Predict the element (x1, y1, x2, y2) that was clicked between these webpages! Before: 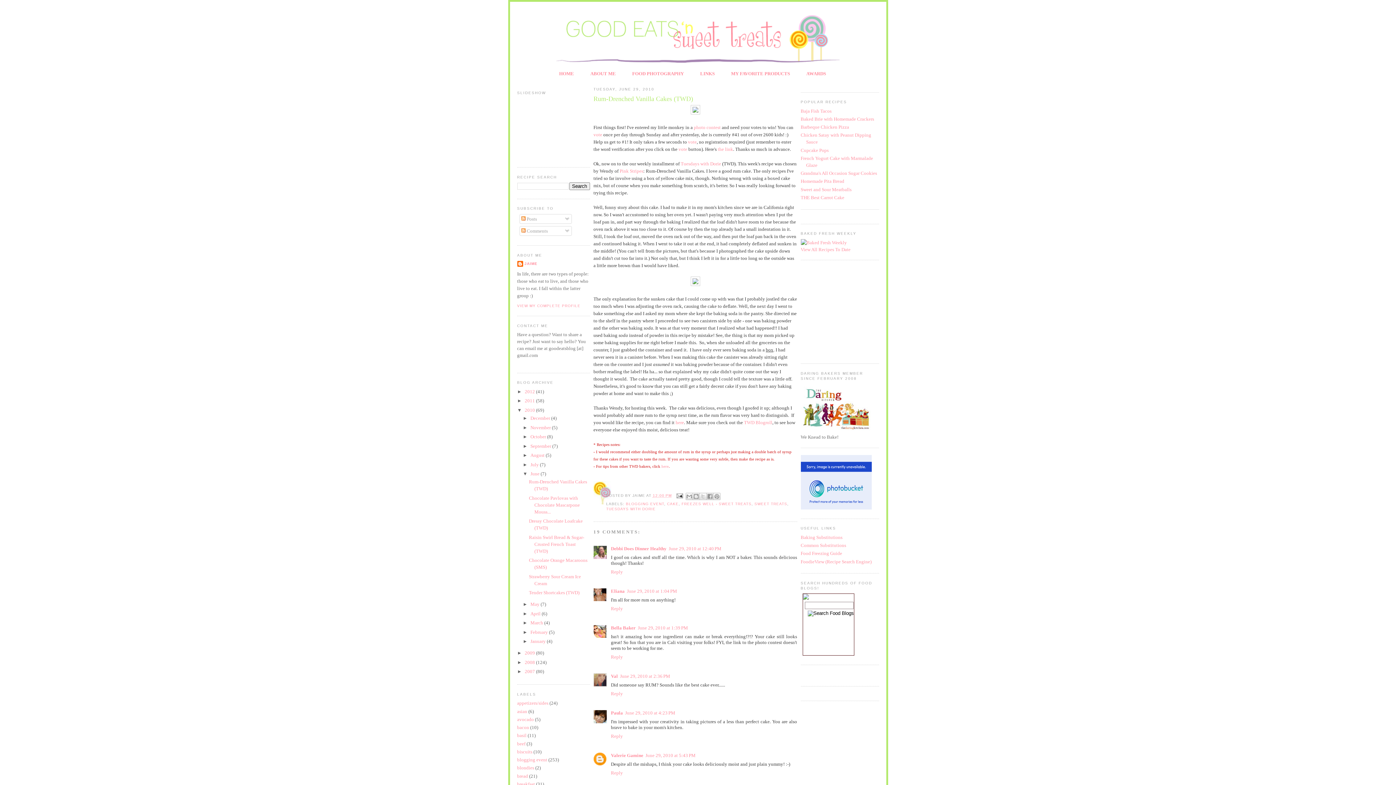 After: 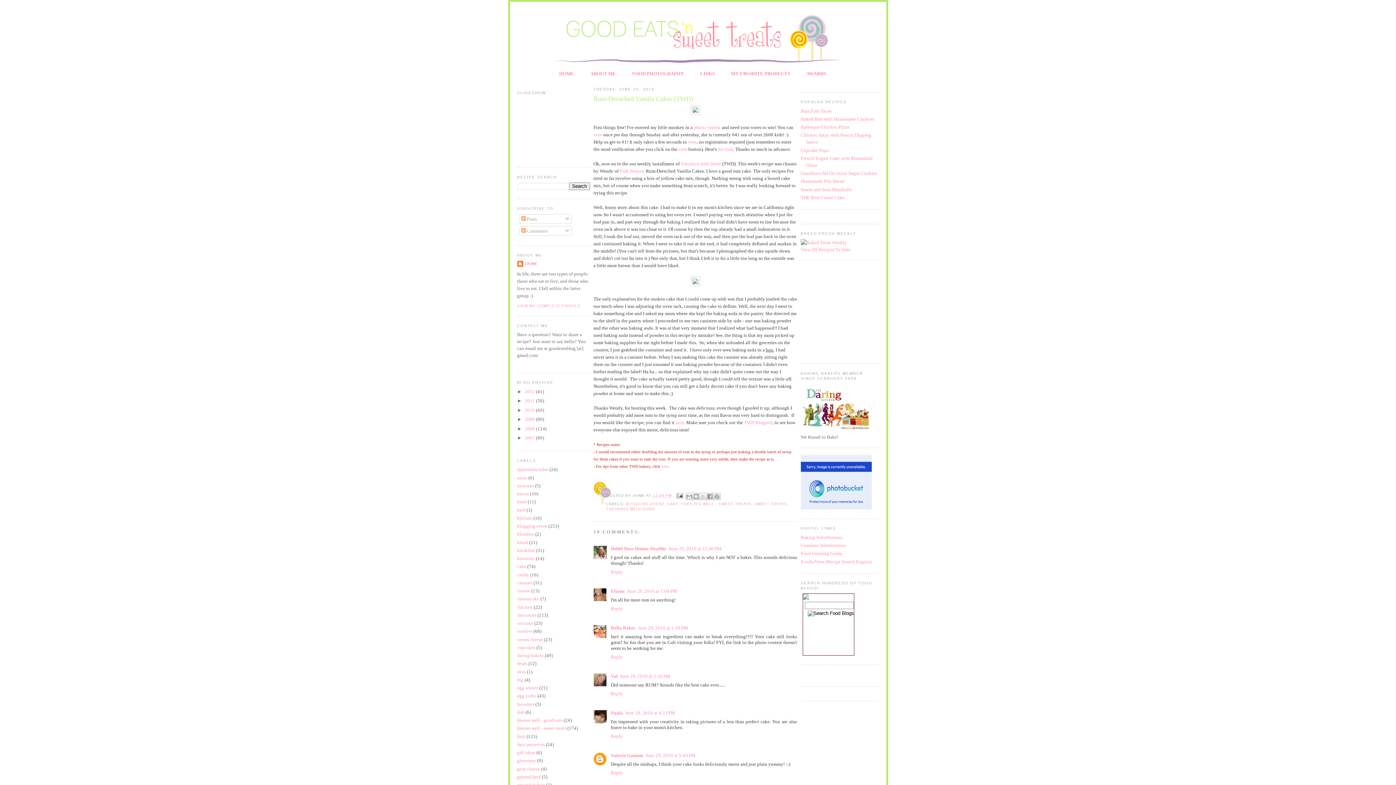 Action: label: ▼   bbox: (517, 407, 524, 413)